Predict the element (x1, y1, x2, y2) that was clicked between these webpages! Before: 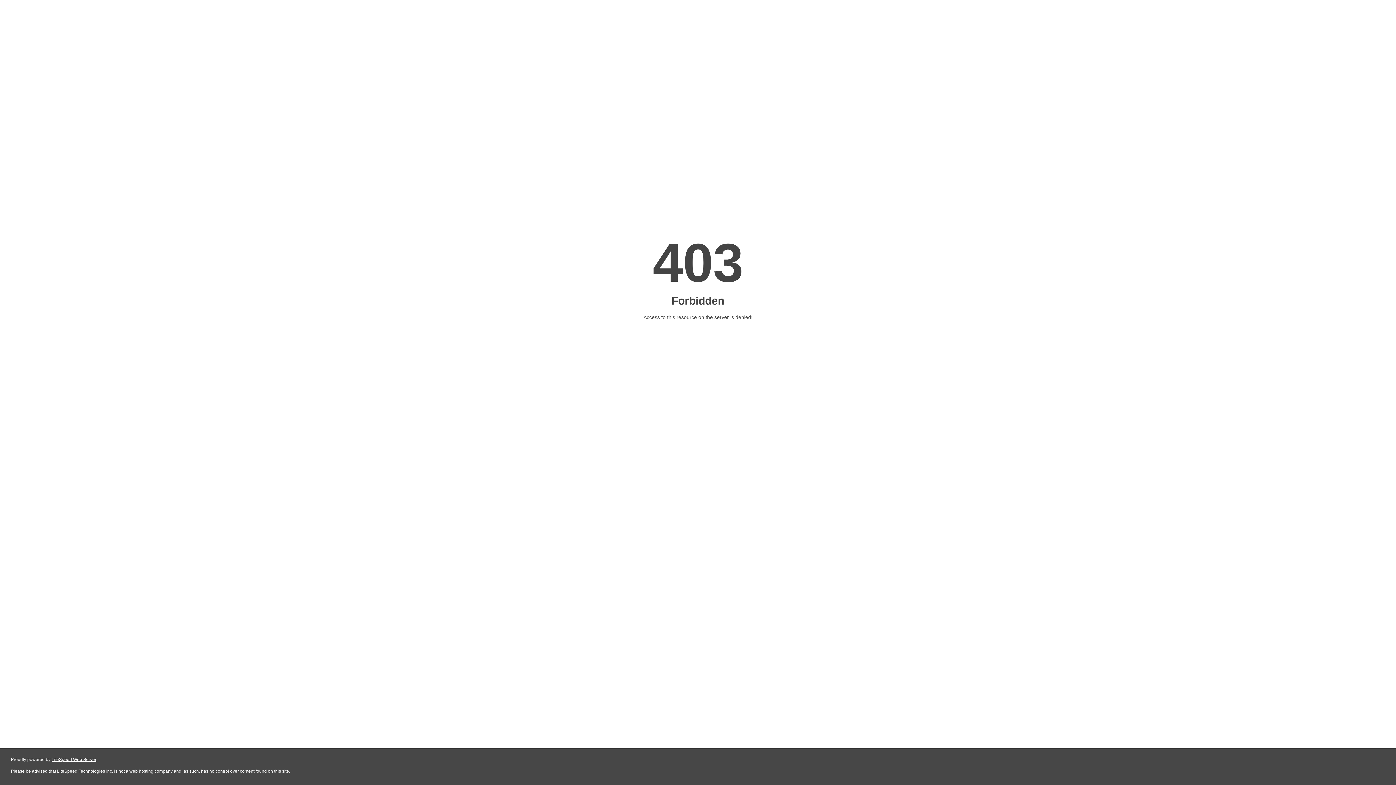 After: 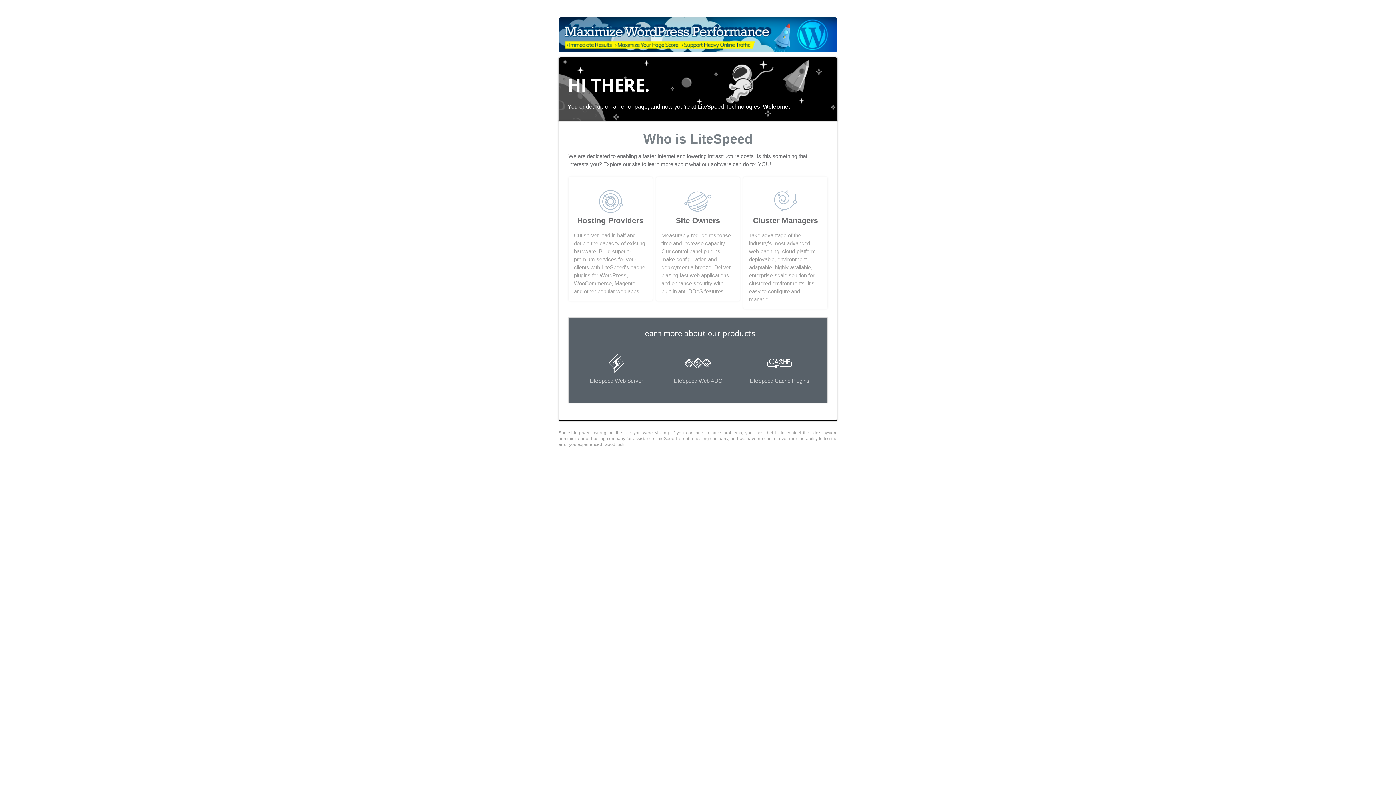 Action: bbox: (51, 757, 96, 762) label: LiteSpeed Web Server